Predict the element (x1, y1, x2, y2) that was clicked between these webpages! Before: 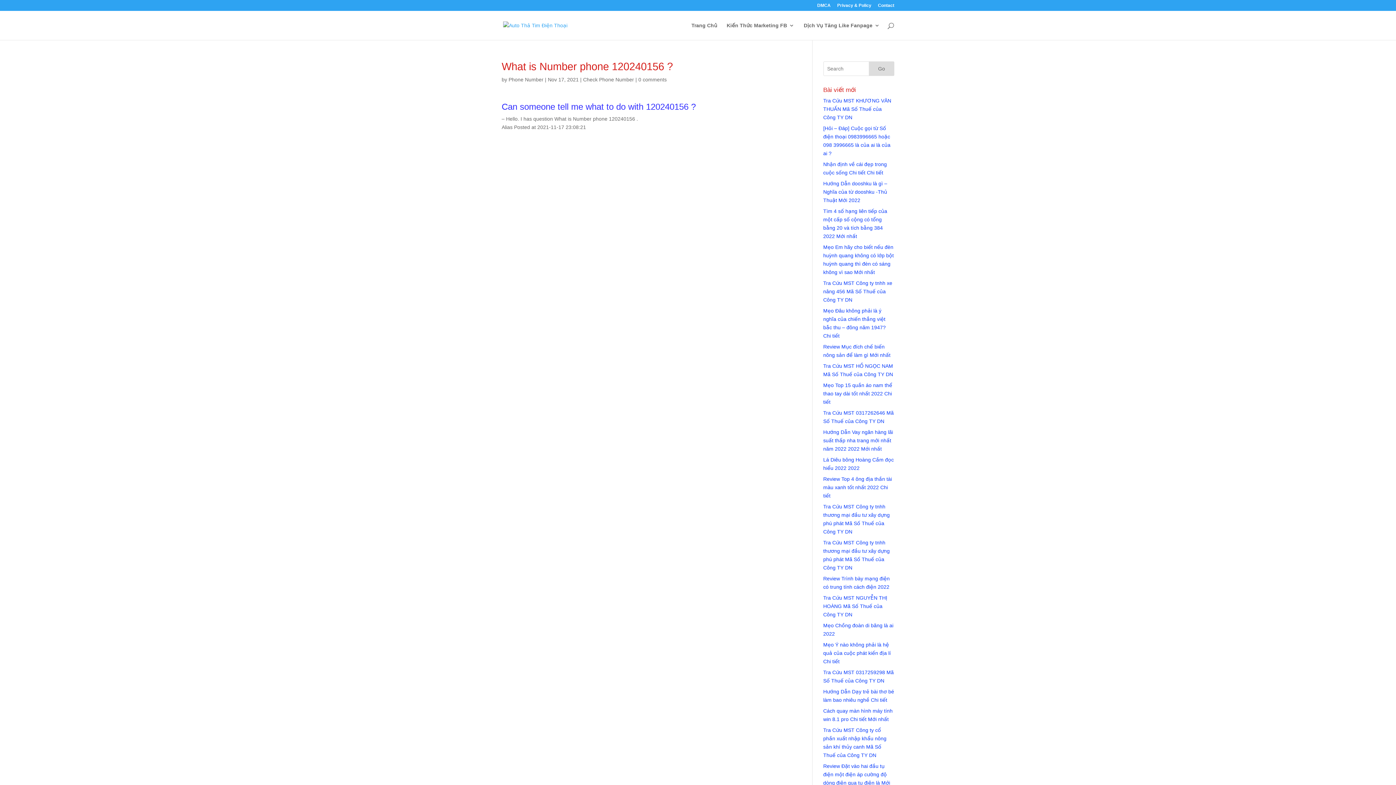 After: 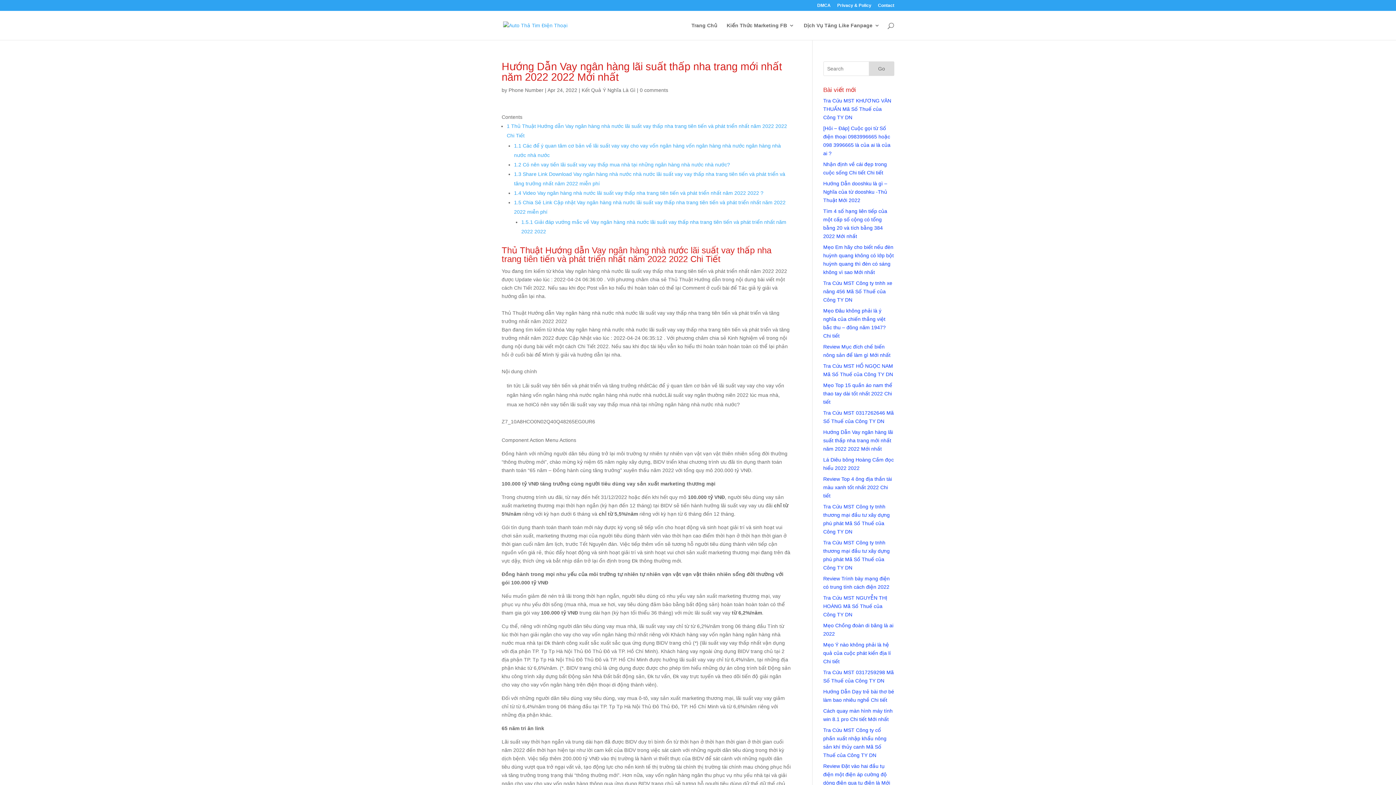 Action: bbox: (823, 429, 893, 452) label: Hướng Dẫn Vay ngân hàng lãi suất thấp nha trang mới nhất năm 2022 2022 Mới nhất